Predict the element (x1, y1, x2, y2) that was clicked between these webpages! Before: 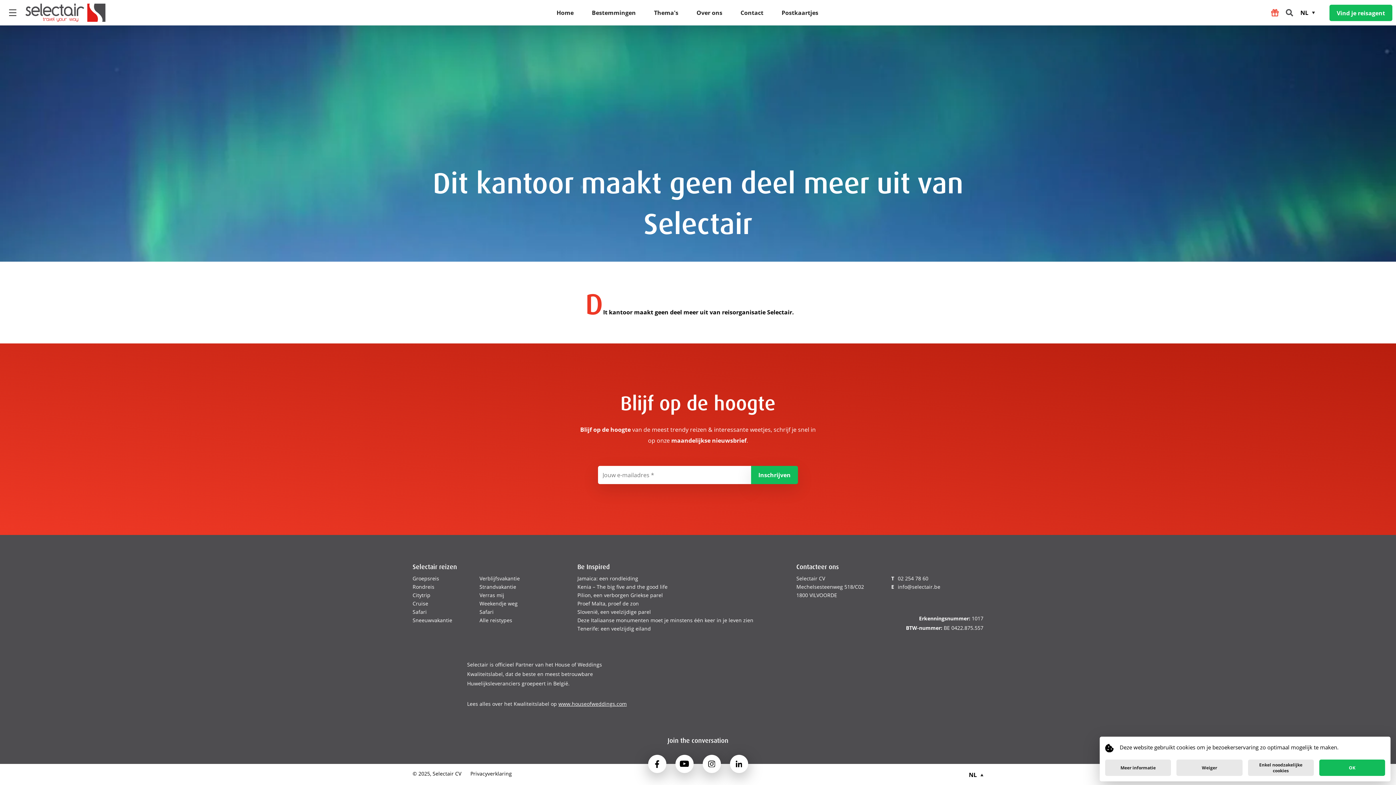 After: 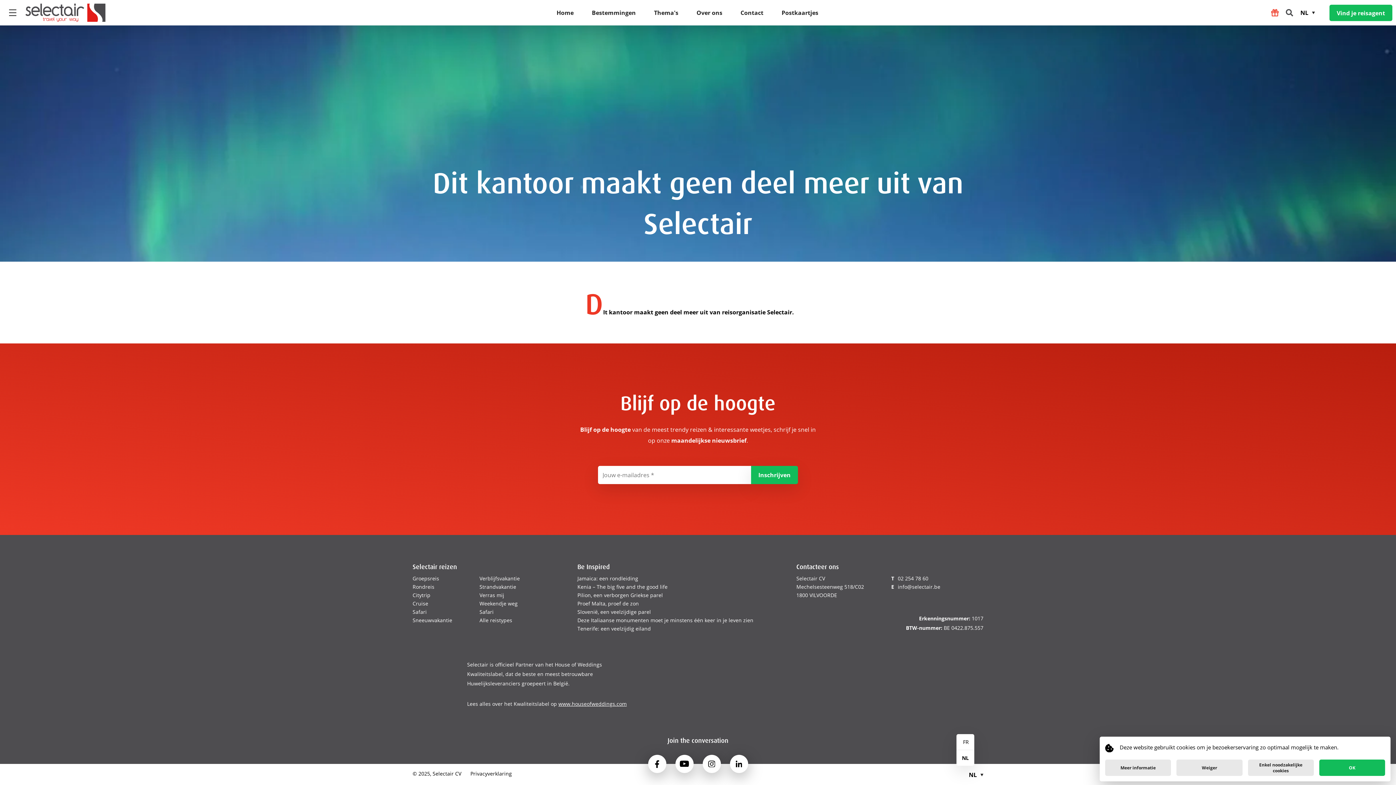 Action: label: NL bbox: (969, 766, 983, 784)